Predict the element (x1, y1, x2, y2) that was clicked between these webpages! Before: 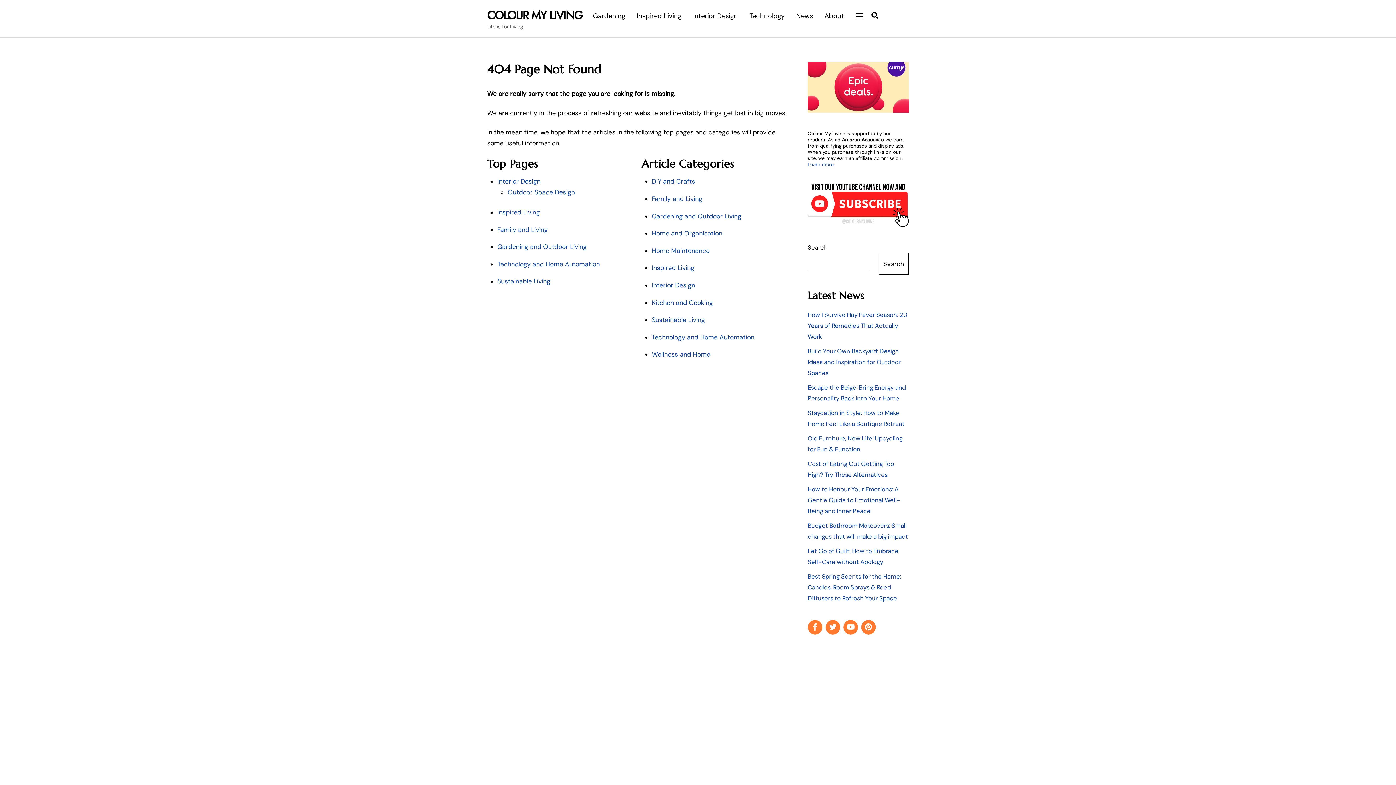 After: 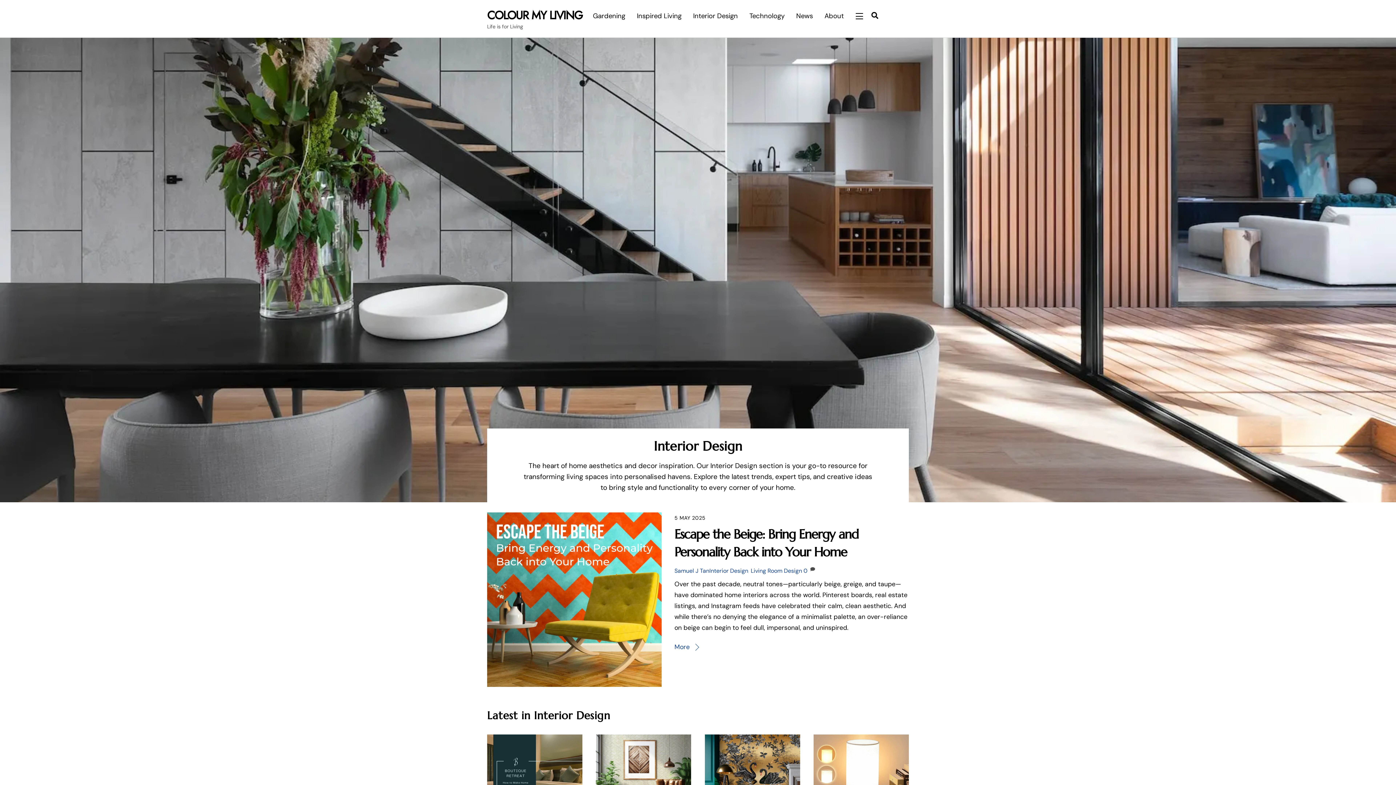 Action: bbox: (497, 177, 540, 185) label: Interior Design